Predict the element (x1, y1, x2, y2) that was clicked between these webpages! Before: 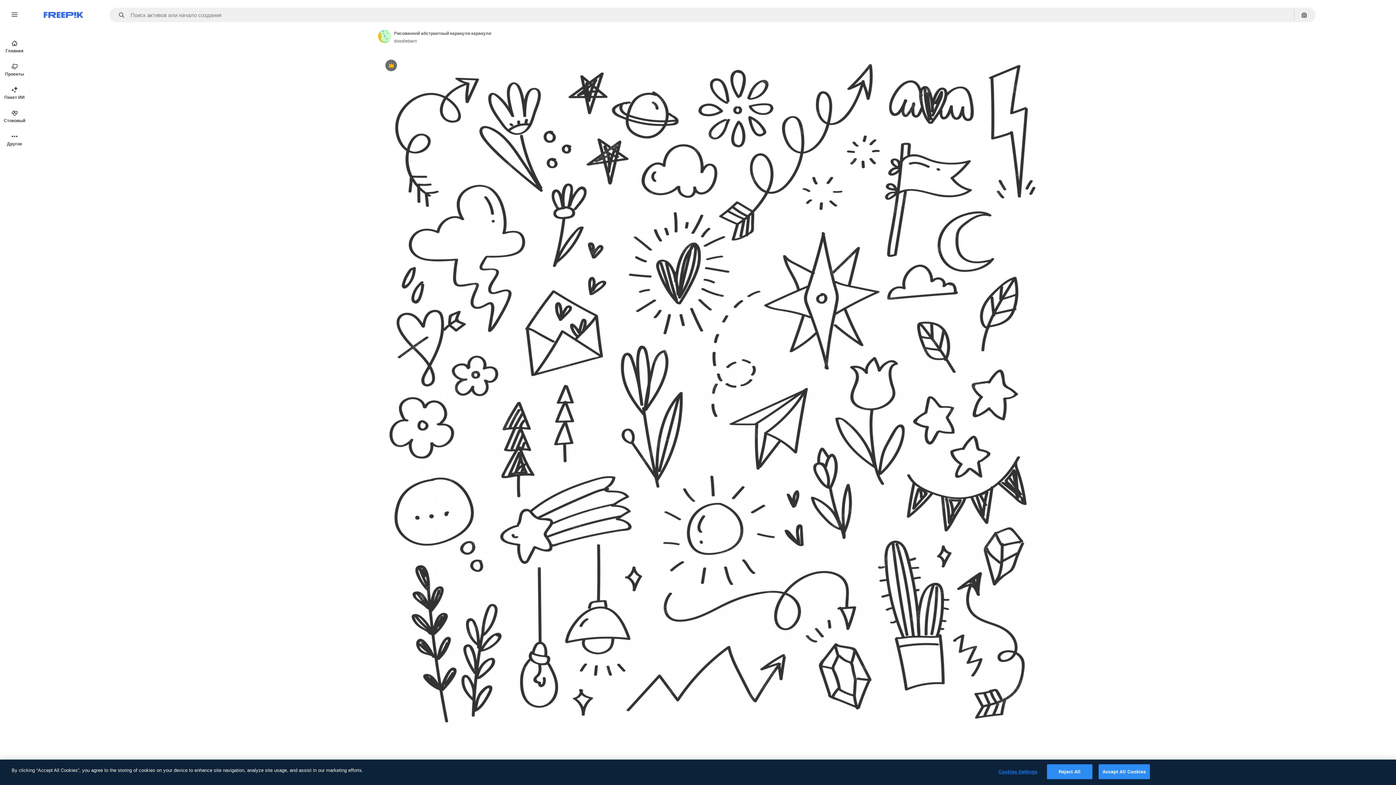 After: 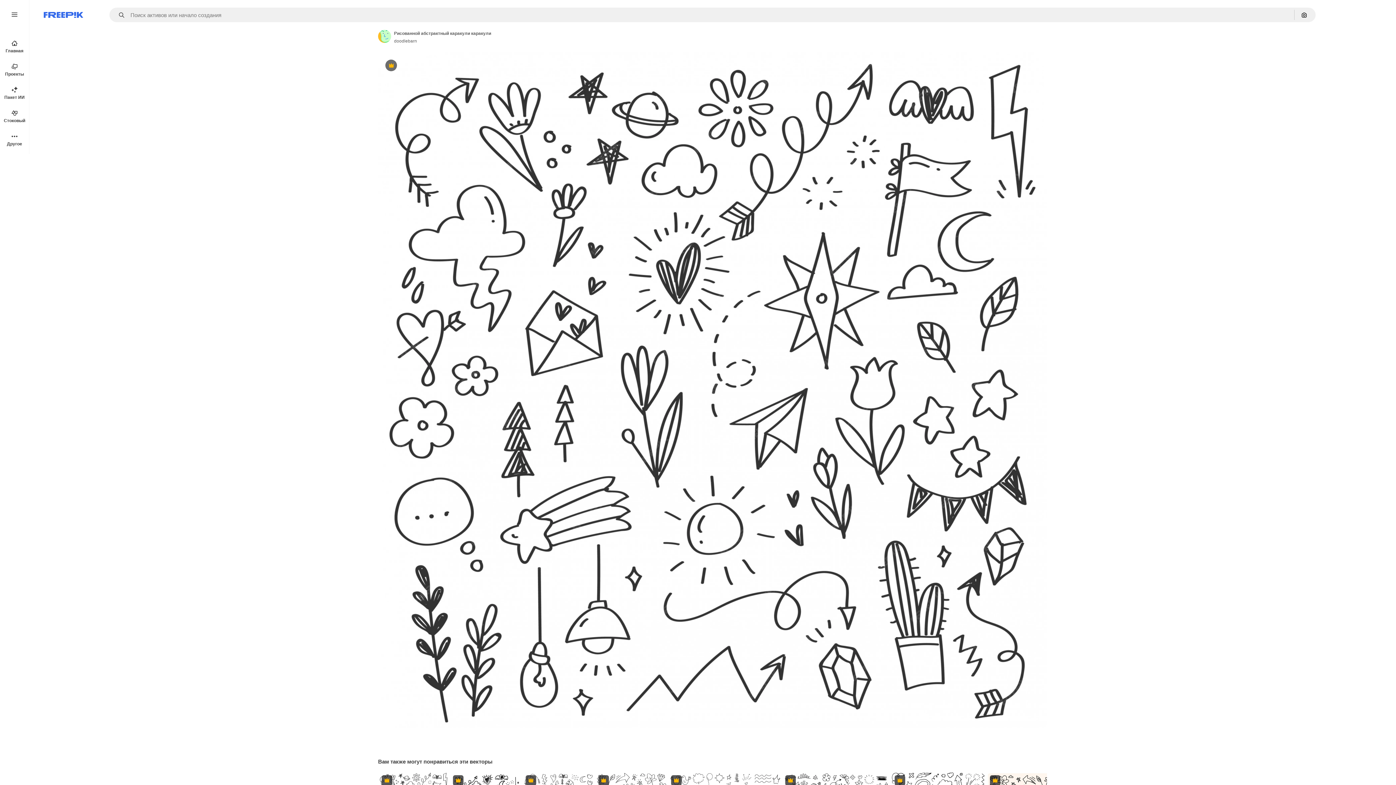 Action: bbox: (1047, 764, 1092, 779) label: Reject All